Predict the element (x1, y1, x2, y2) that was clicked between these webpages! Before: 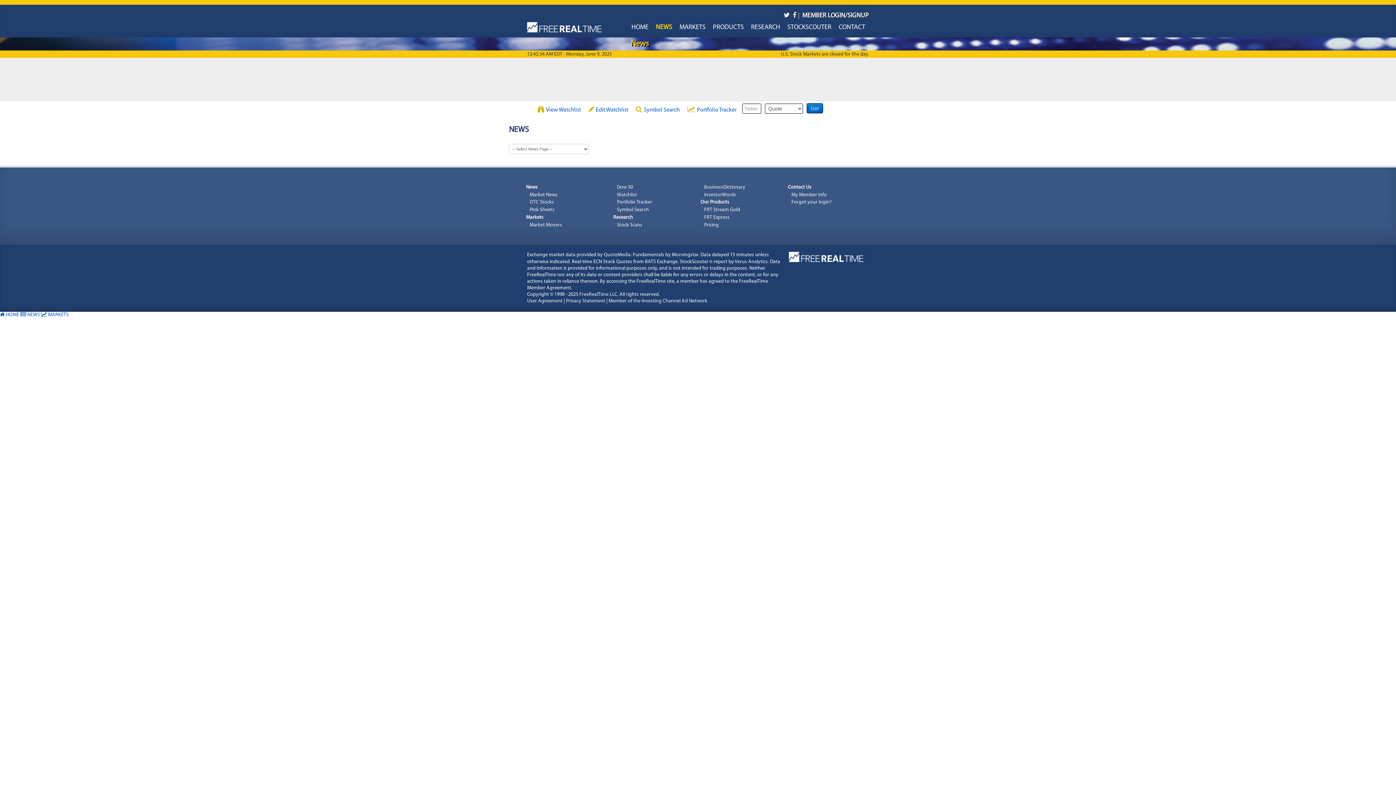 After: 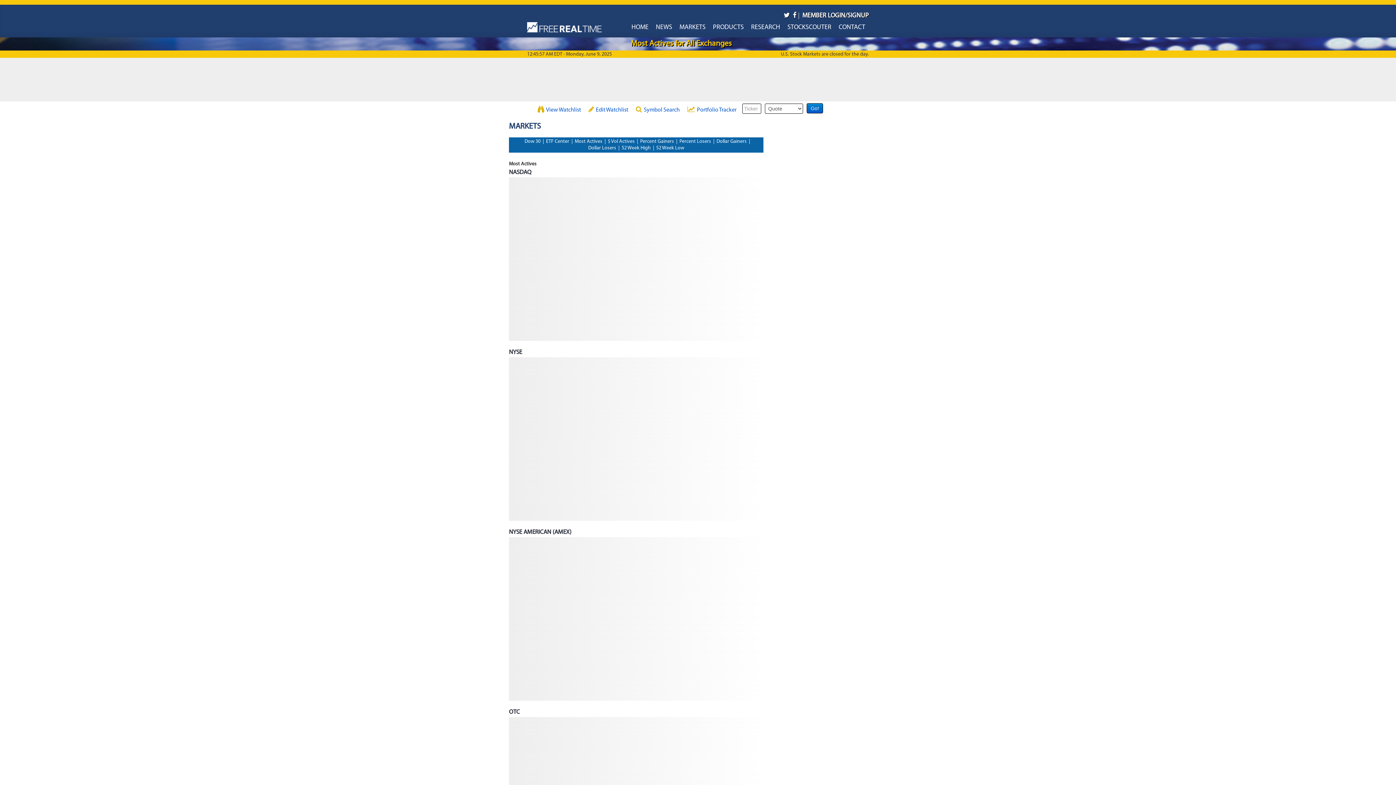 Action: label: Market Movers bbox: (529, 254, 562, 260)